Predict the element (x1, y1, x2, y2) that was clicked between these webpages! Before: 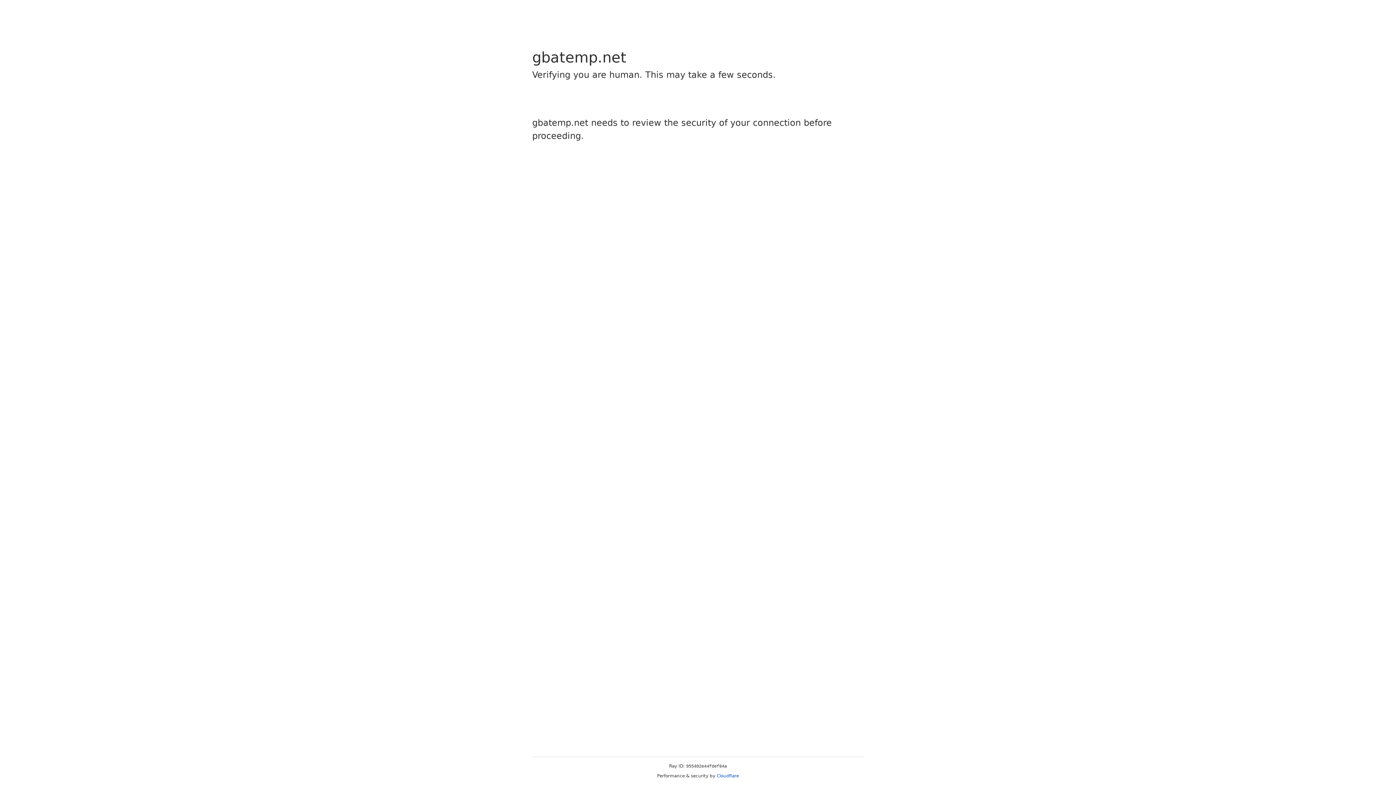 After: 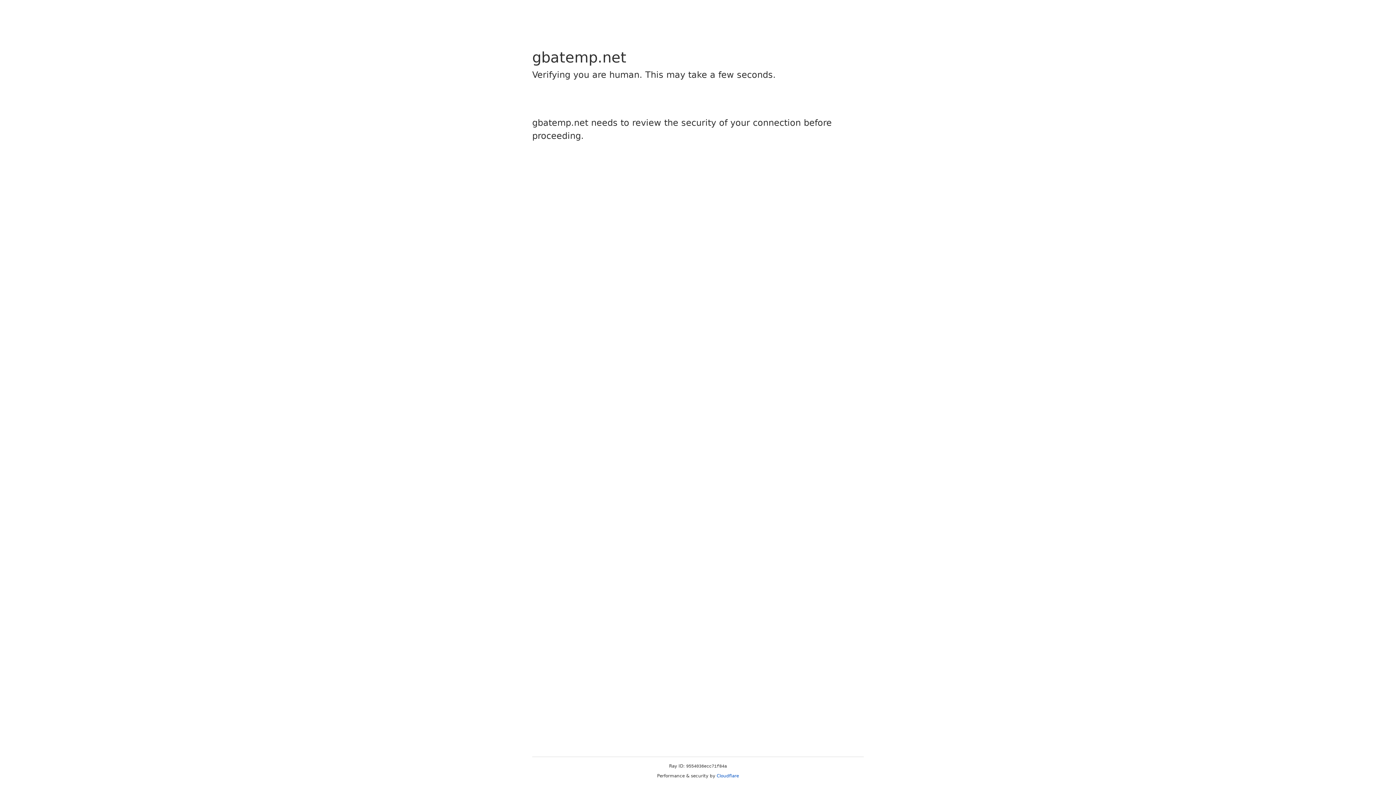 Action: bbox: (716, 773, 739, 778) label: Cloudflare